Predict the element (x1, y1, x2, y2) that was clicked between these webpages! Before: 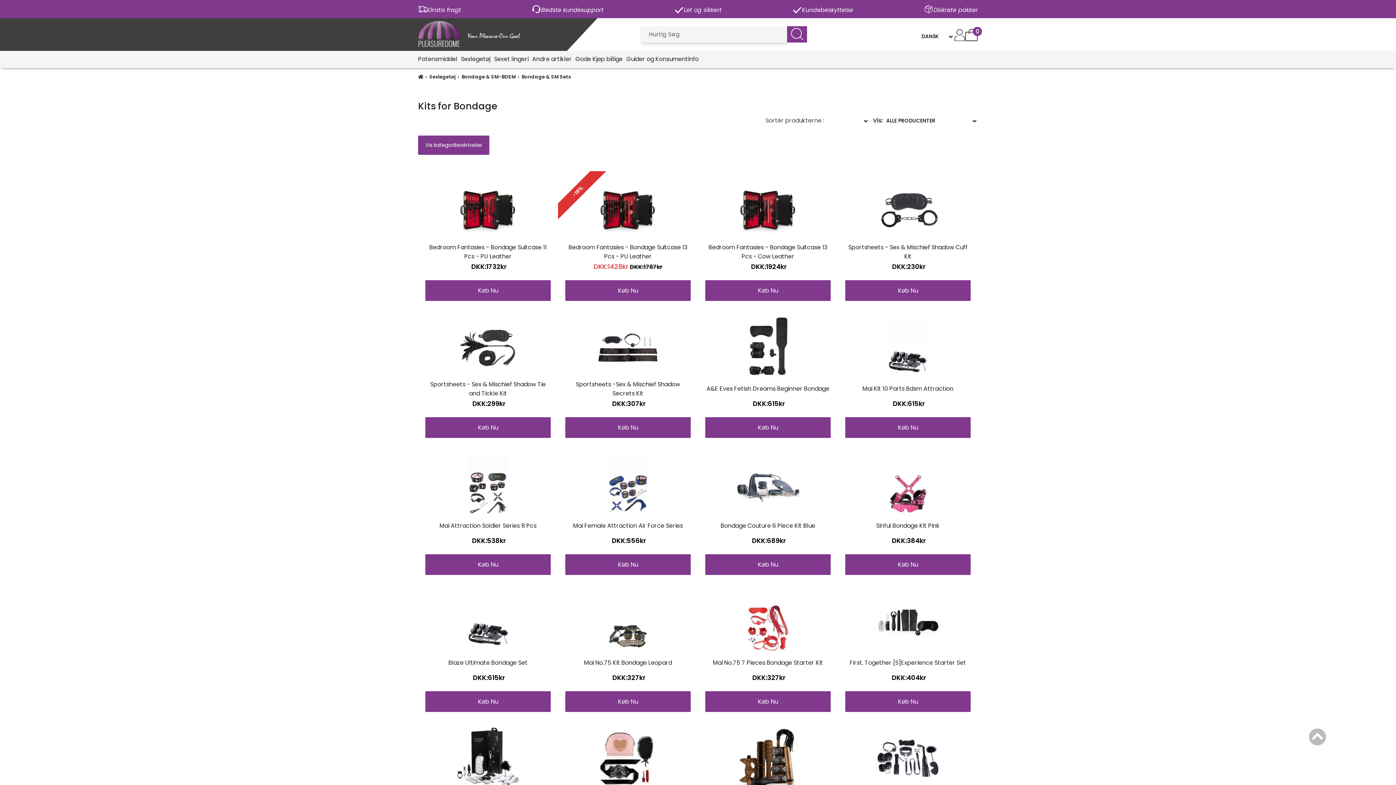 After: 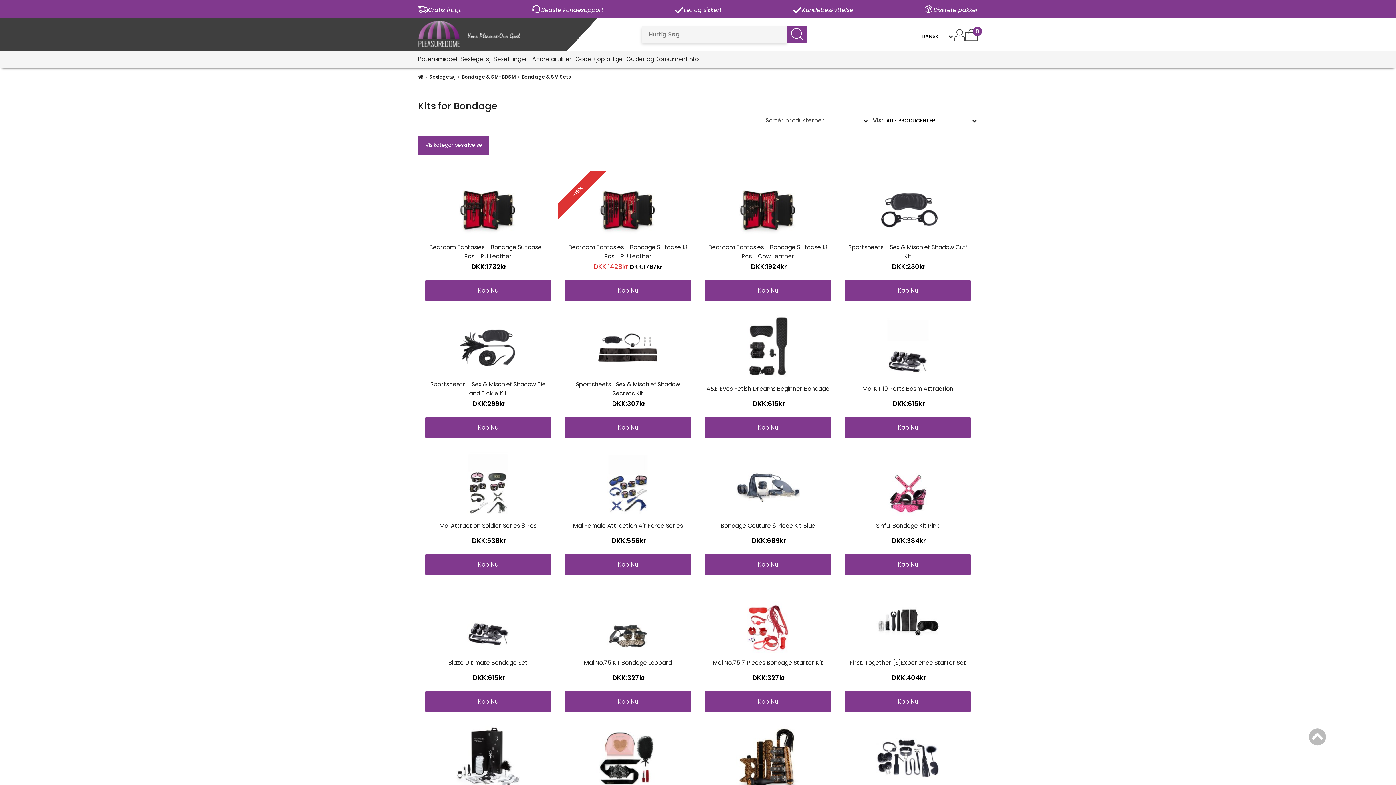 Action: label: Bondage & SM Sets bbox: (521, 73, 570, 80)